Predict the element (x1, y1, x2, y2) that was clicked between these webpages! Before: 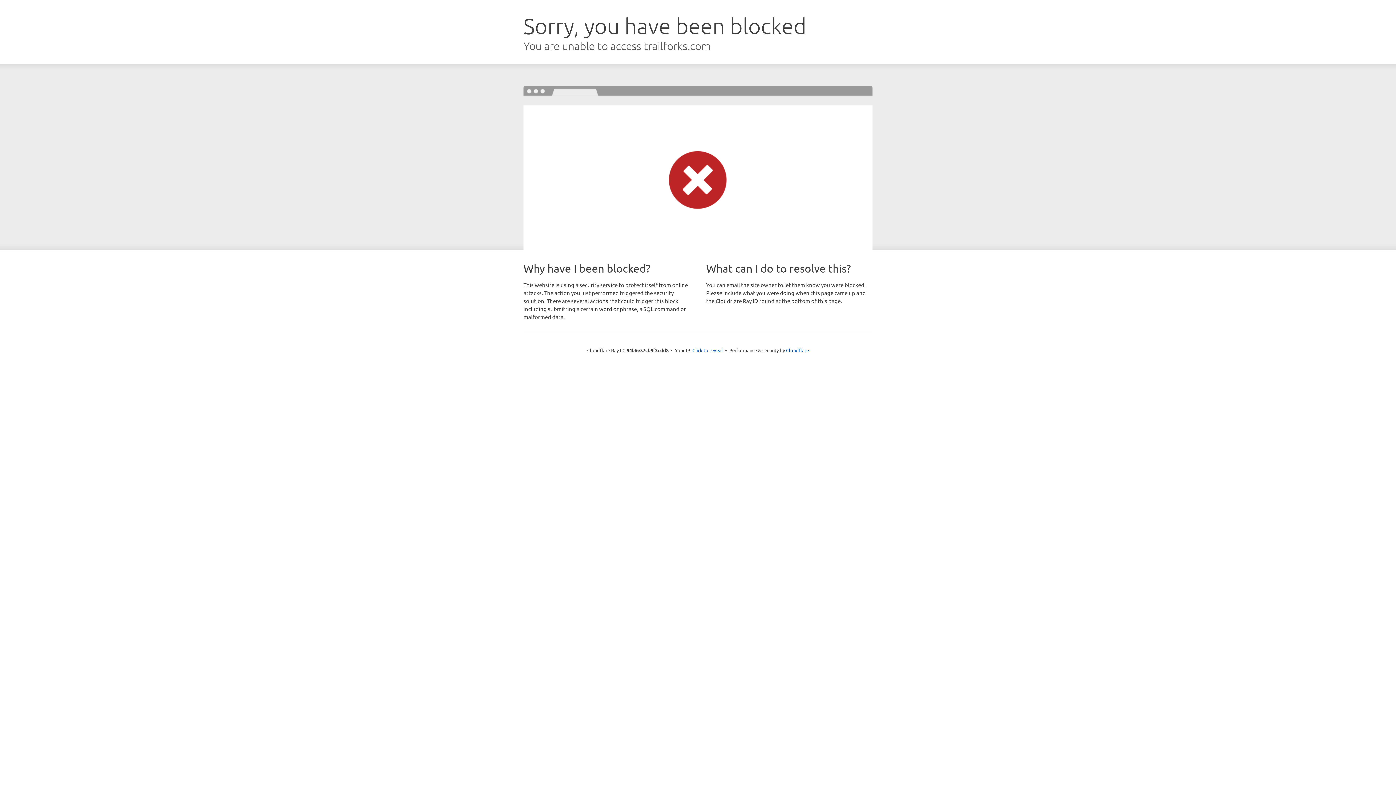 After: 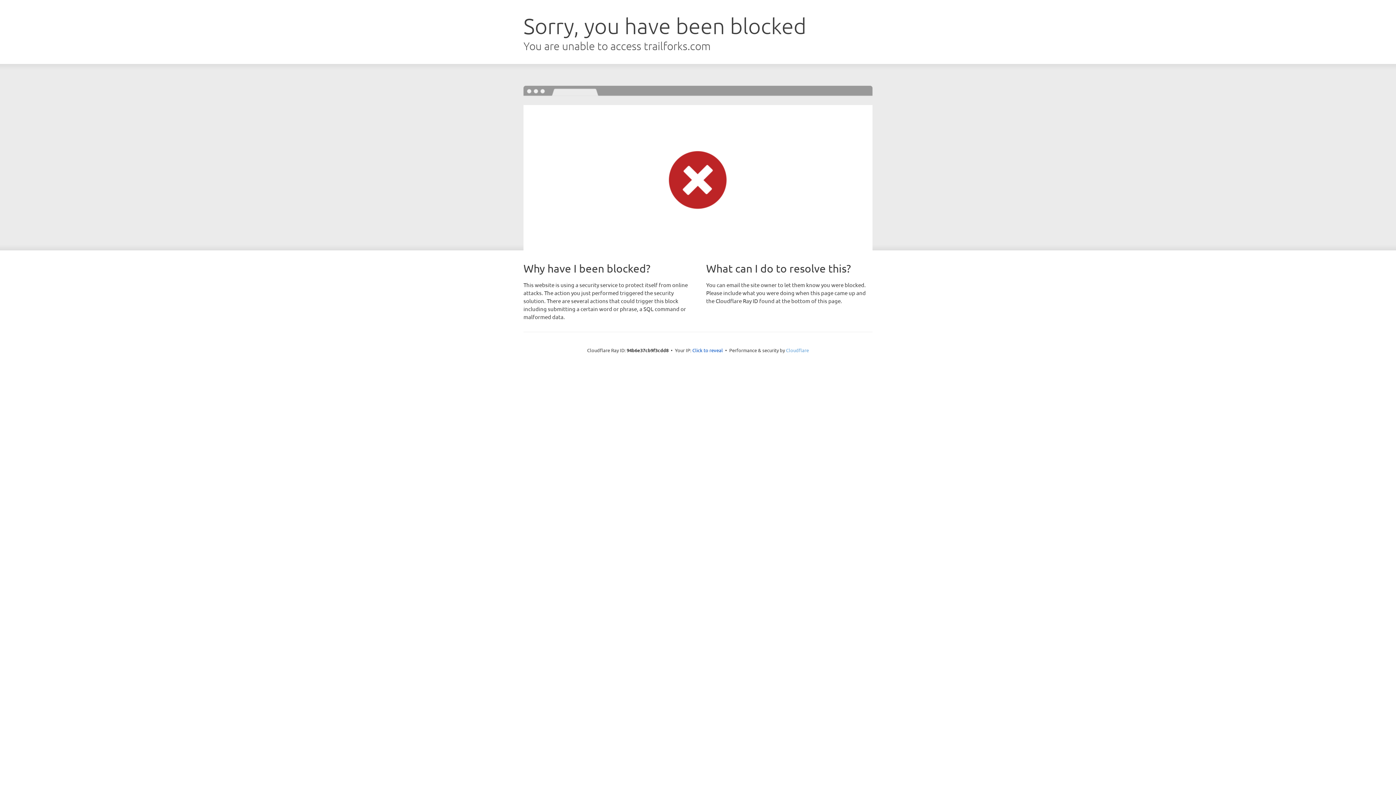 Action: label: Cloudflare bbox: (786, 347, 809, 353)